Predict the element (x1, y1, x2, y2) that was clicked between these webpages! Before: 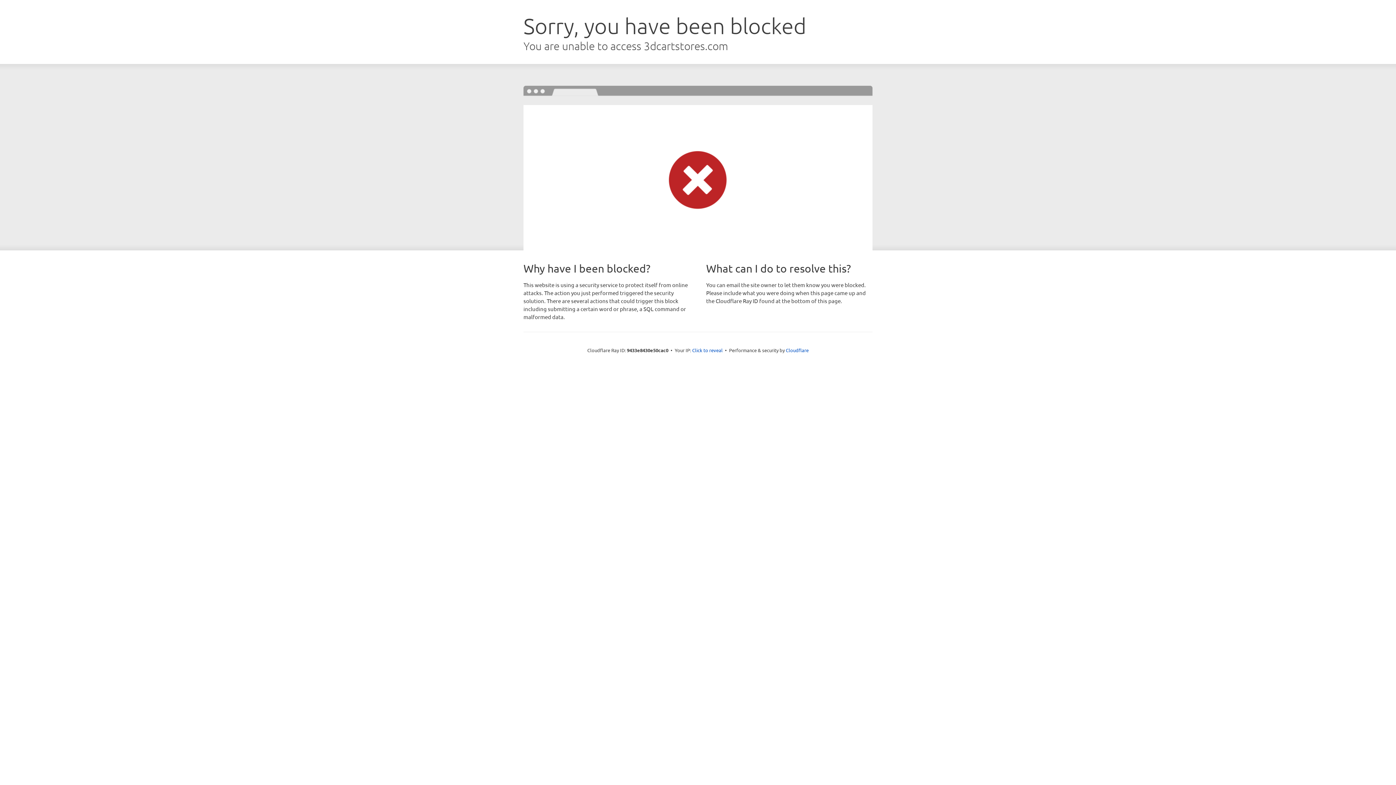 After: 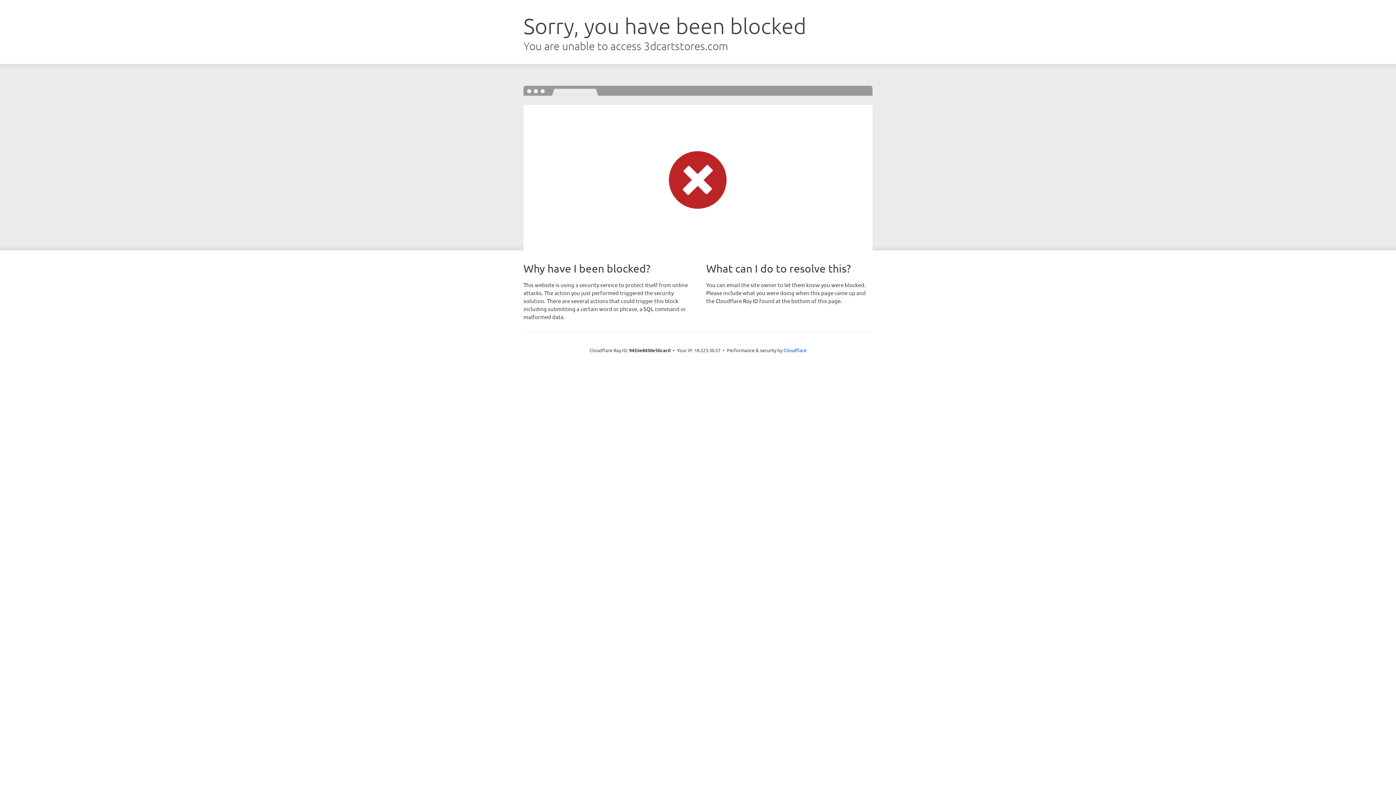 Action: bbox: (692, 346, 722, 353) label: Click to reveal